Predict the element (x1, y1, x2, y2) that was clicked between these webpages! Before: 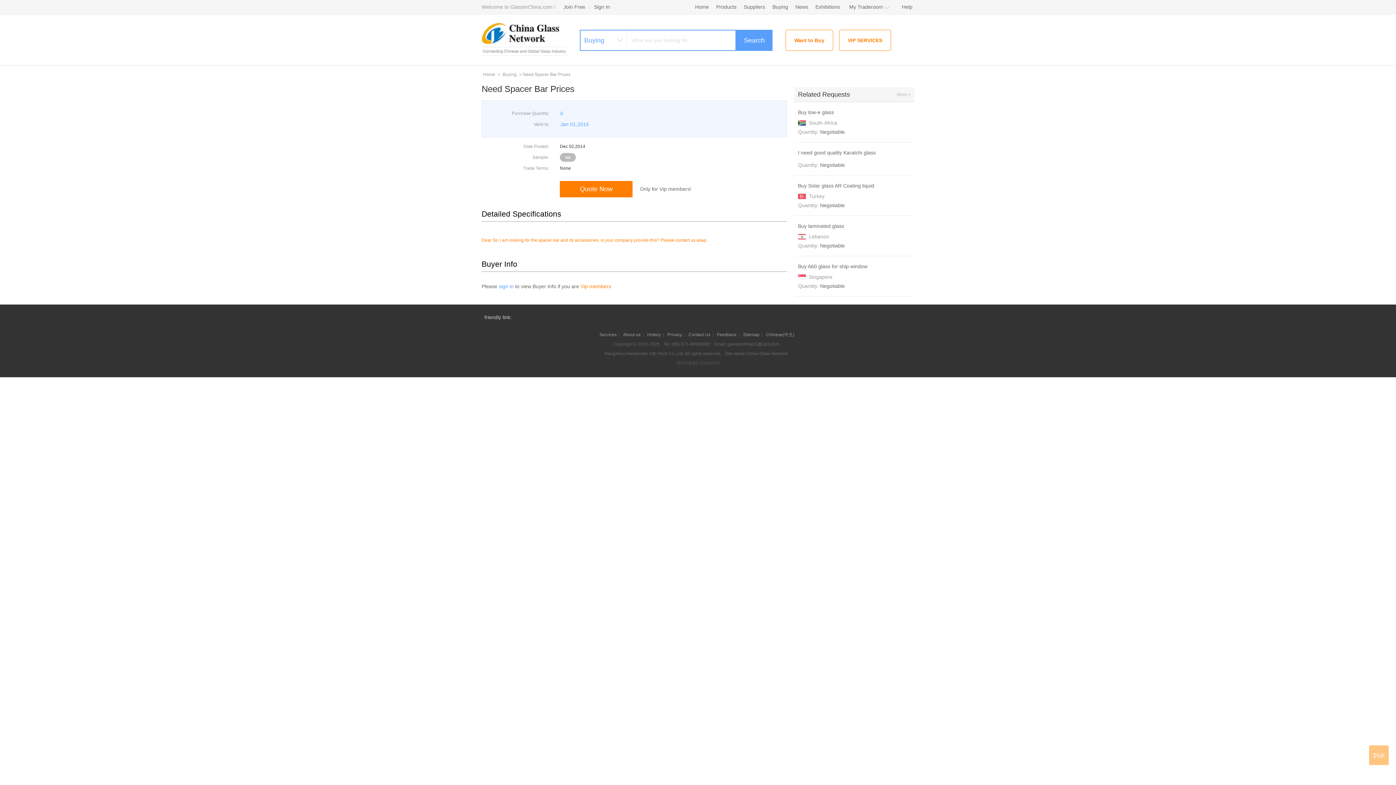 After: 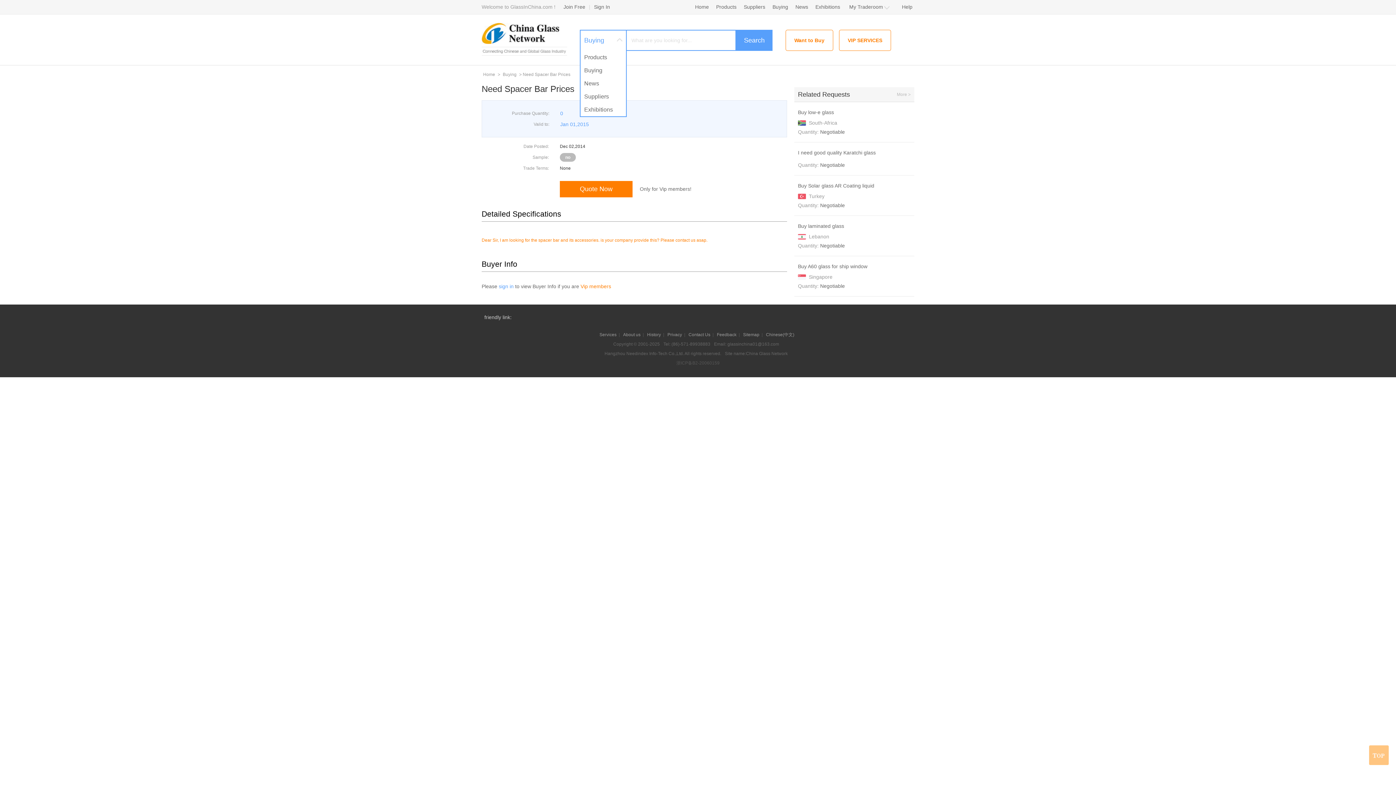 Action: label: Buying bbox: (580, 30, 626, 50)